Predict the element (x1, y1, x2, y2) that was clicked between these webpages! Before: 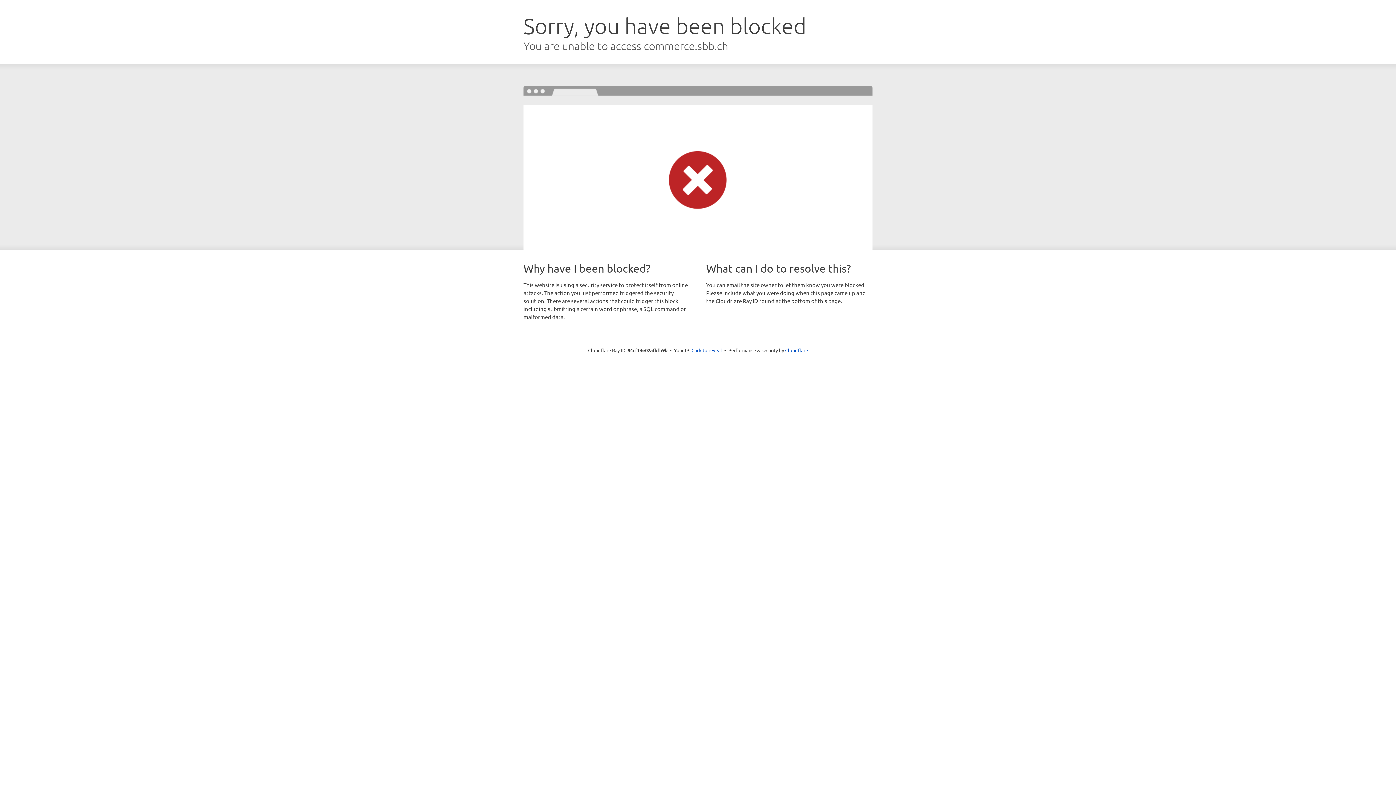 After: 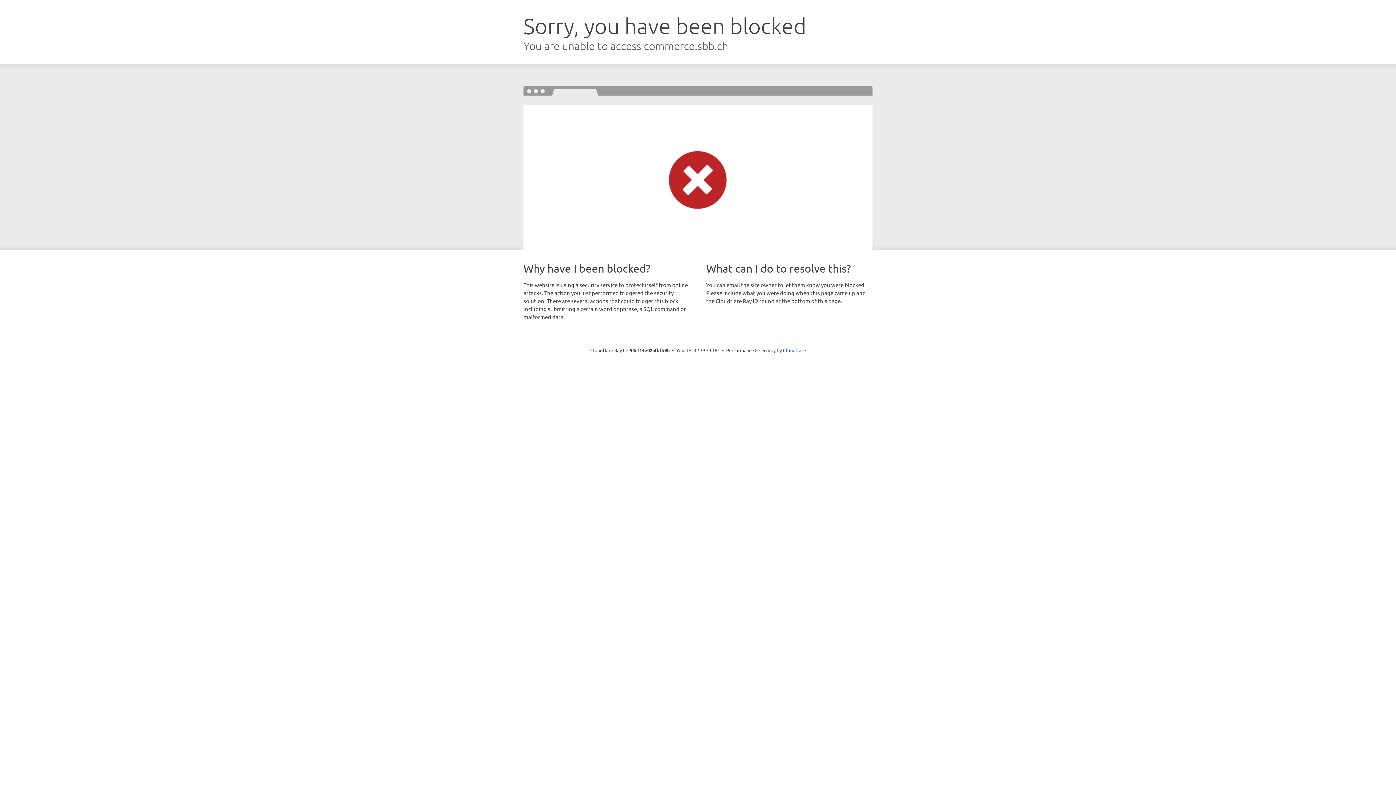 Action: bbox: (691, 346, 722, 353) label: Click to reveal